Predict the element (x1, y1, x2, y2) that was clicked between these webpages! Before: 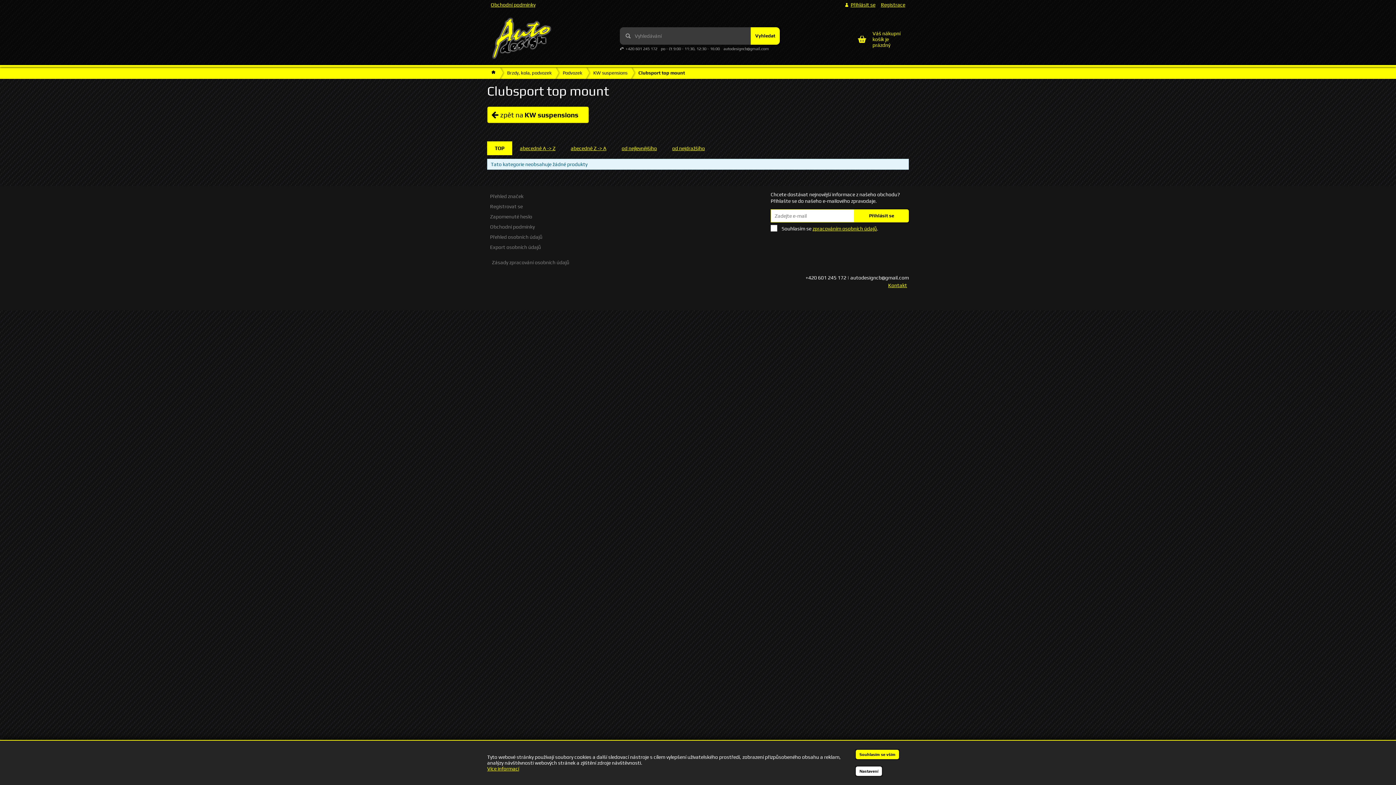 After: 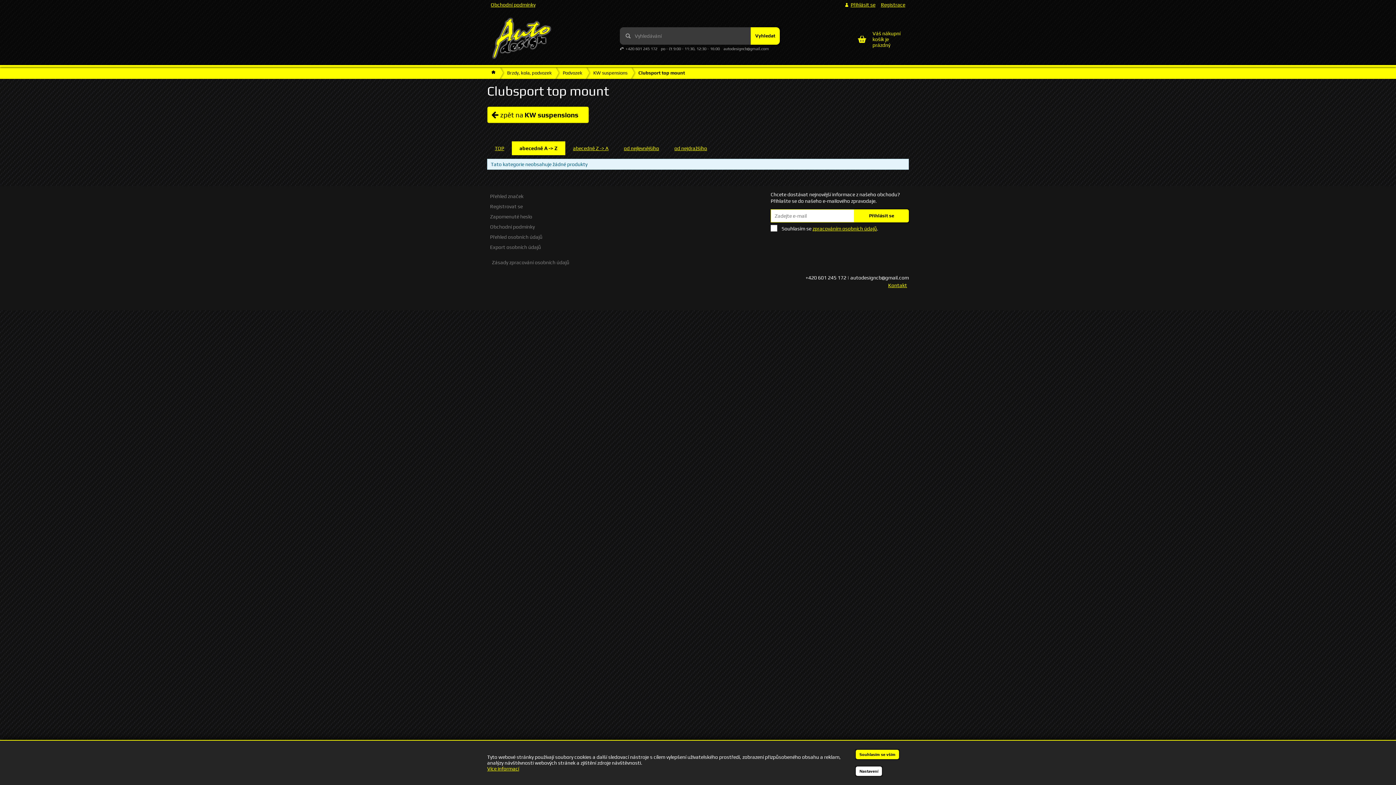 Action: label: abecedně A -> Z bbox: (512, 141, 563, 155)